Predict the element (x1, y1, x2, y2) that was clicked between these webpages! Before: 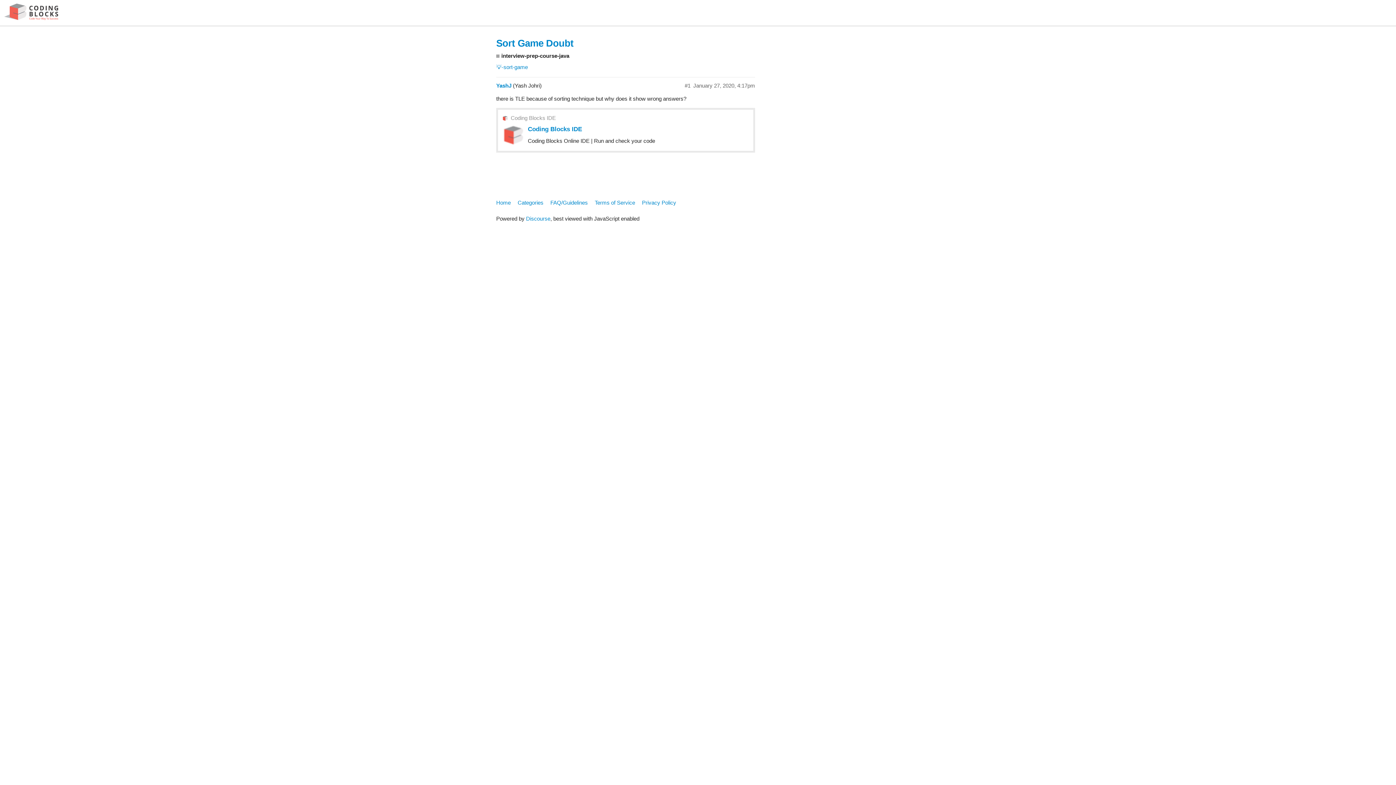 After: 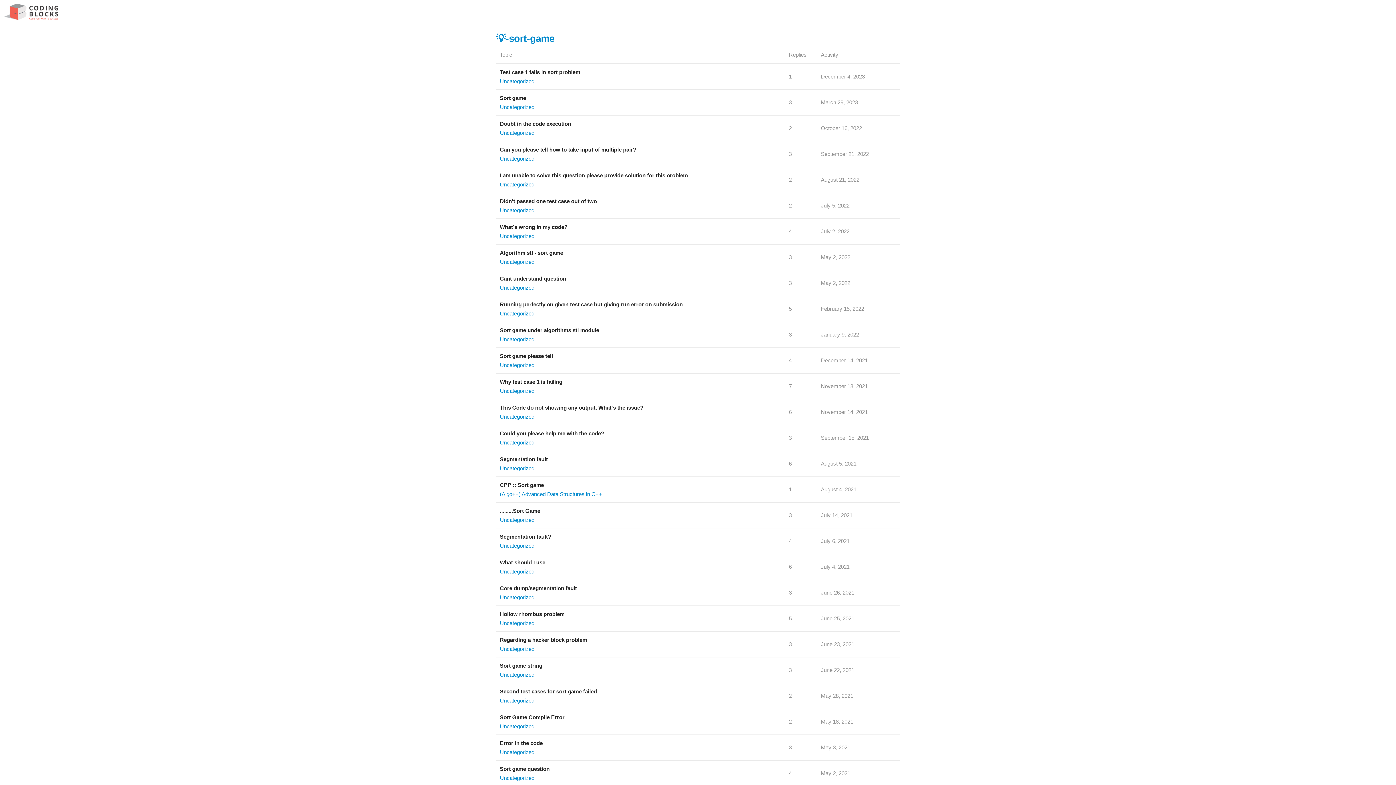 Action: bbox: (496, 63, 900, 70) label: 💡-sort-game